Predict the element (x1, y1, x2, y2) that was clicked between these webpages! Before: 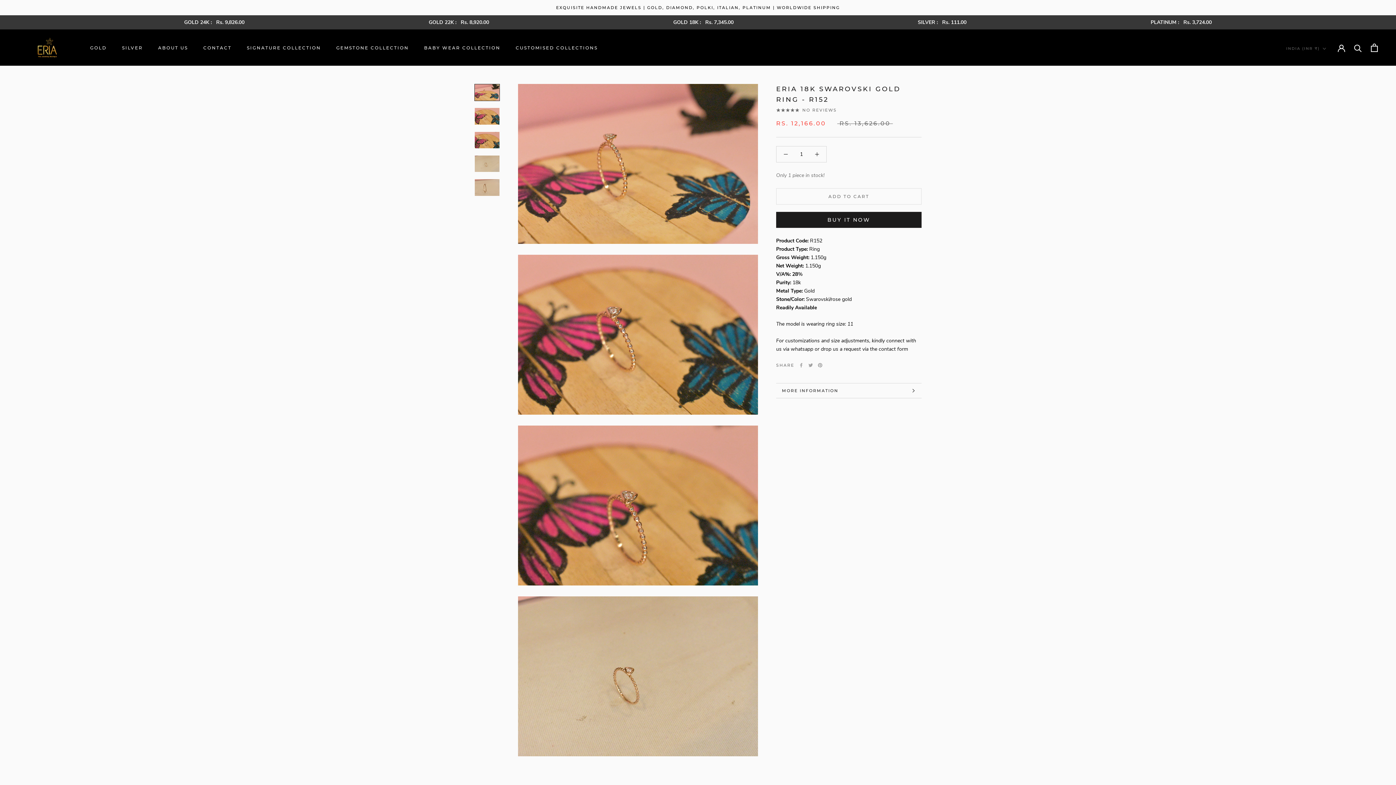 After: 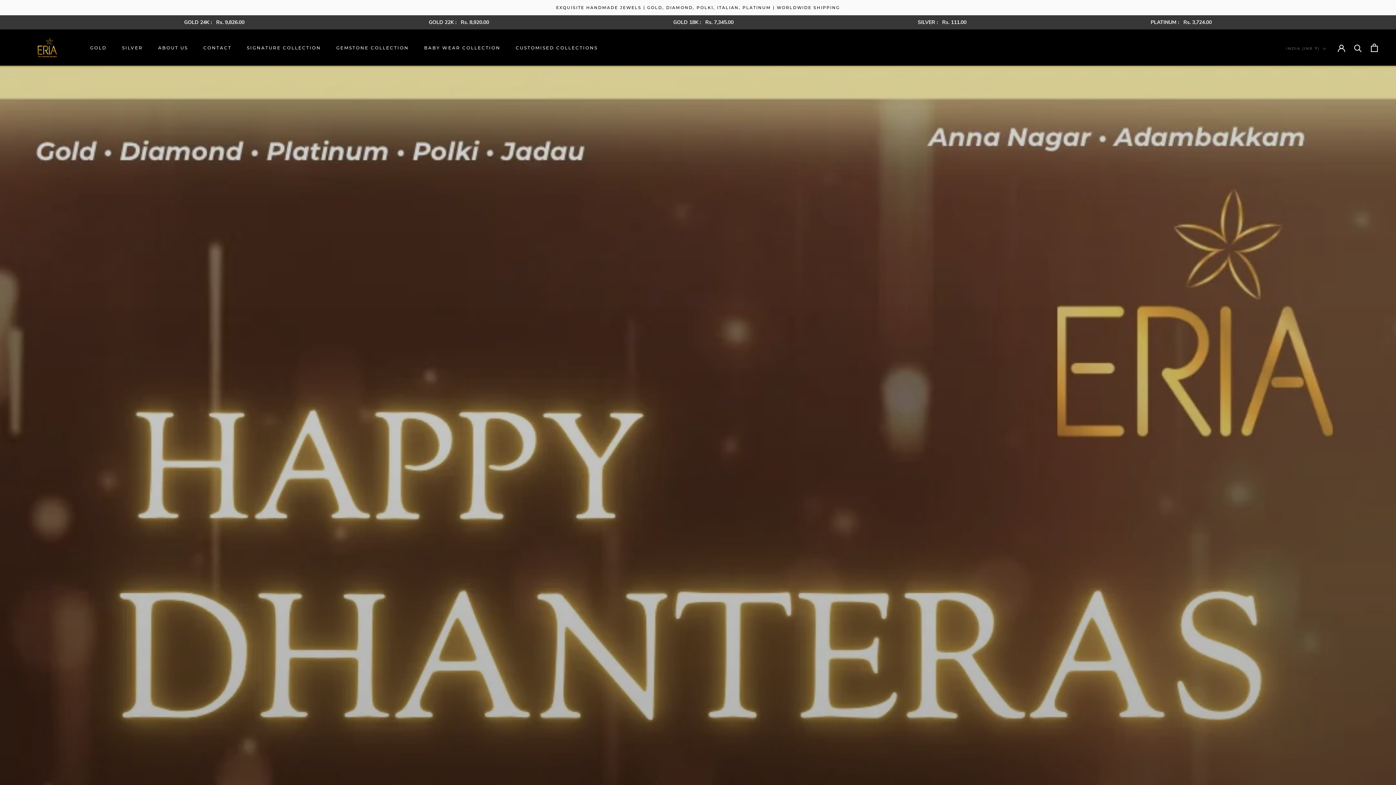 Action: bbox: (18, 36, 76, 59)